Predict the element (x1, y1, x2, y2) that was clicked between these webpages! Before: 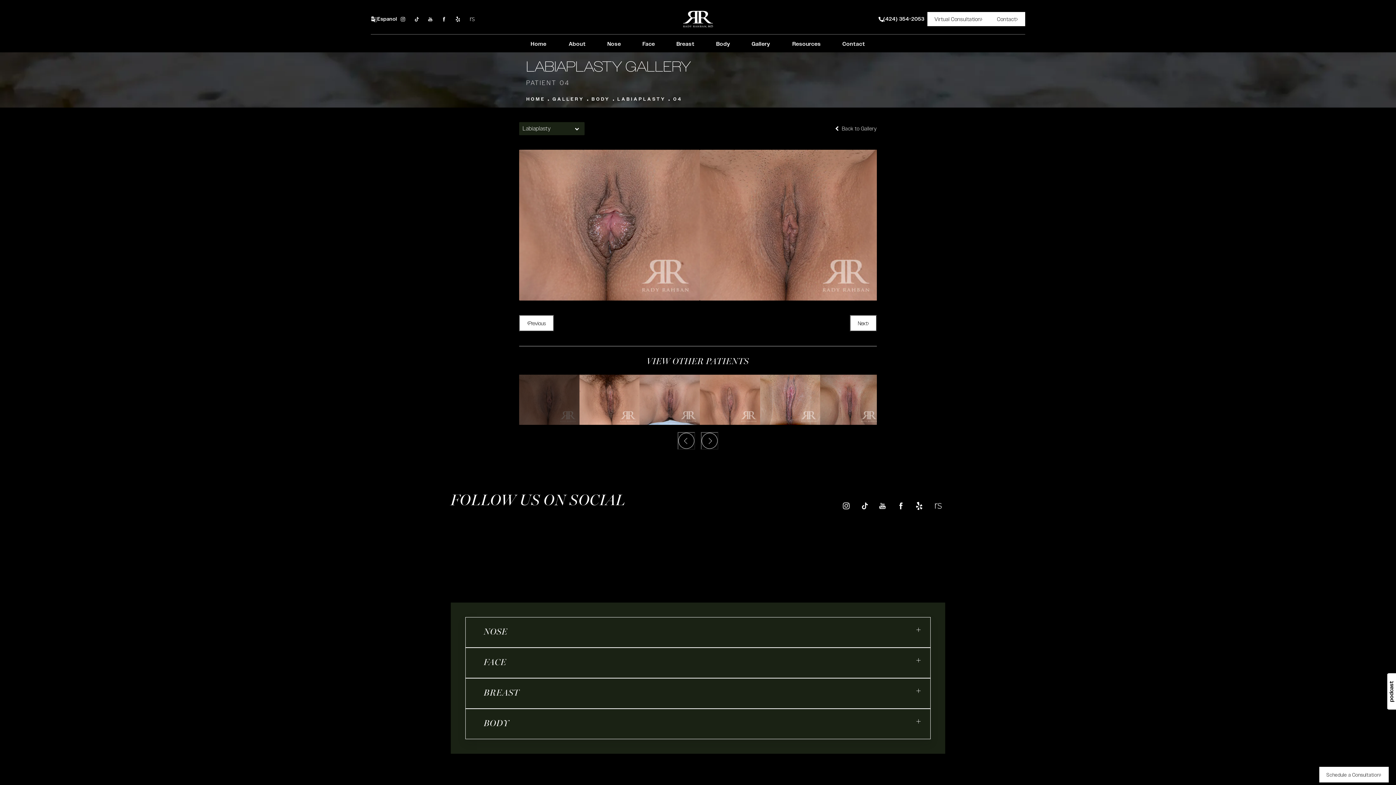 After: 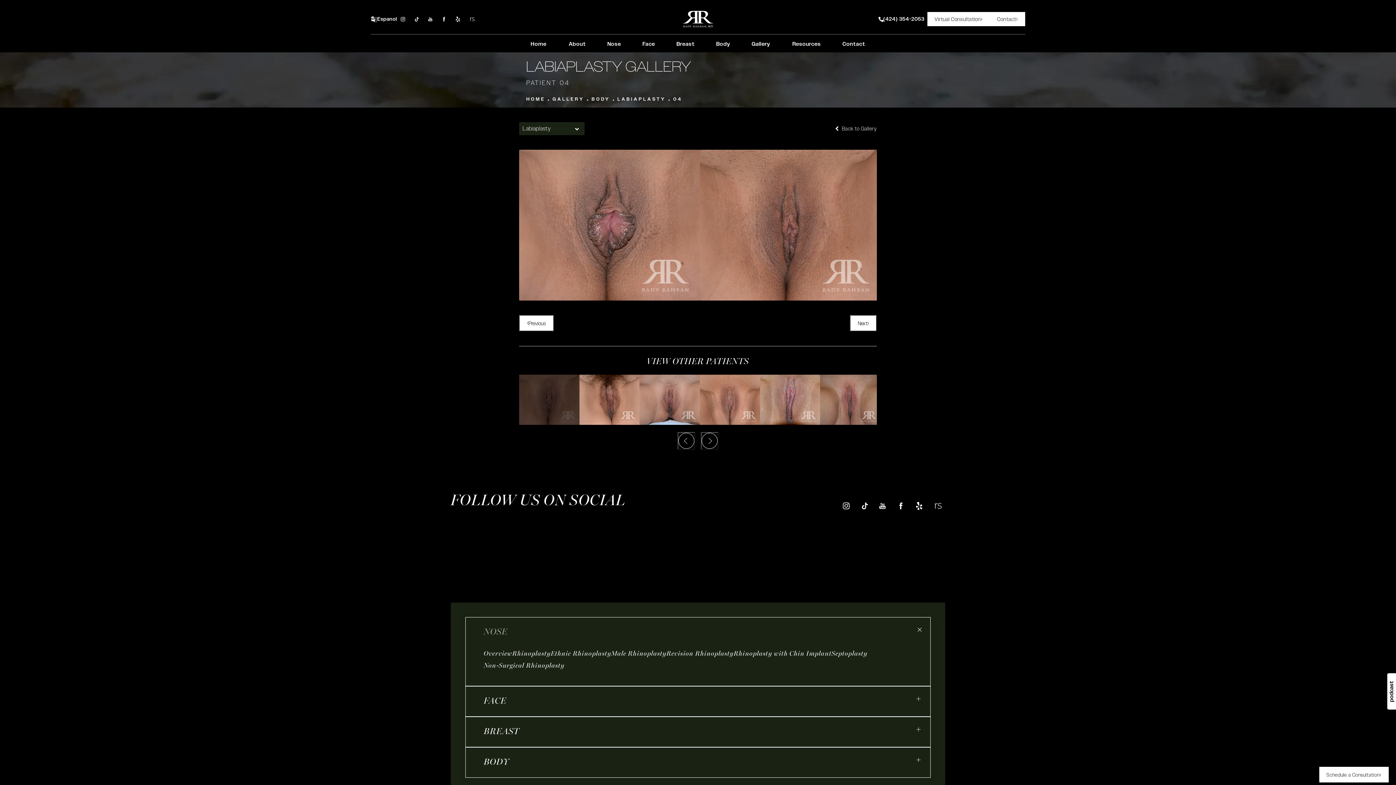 Action: bbox: (465, 617, 930, 647) label: NOSE